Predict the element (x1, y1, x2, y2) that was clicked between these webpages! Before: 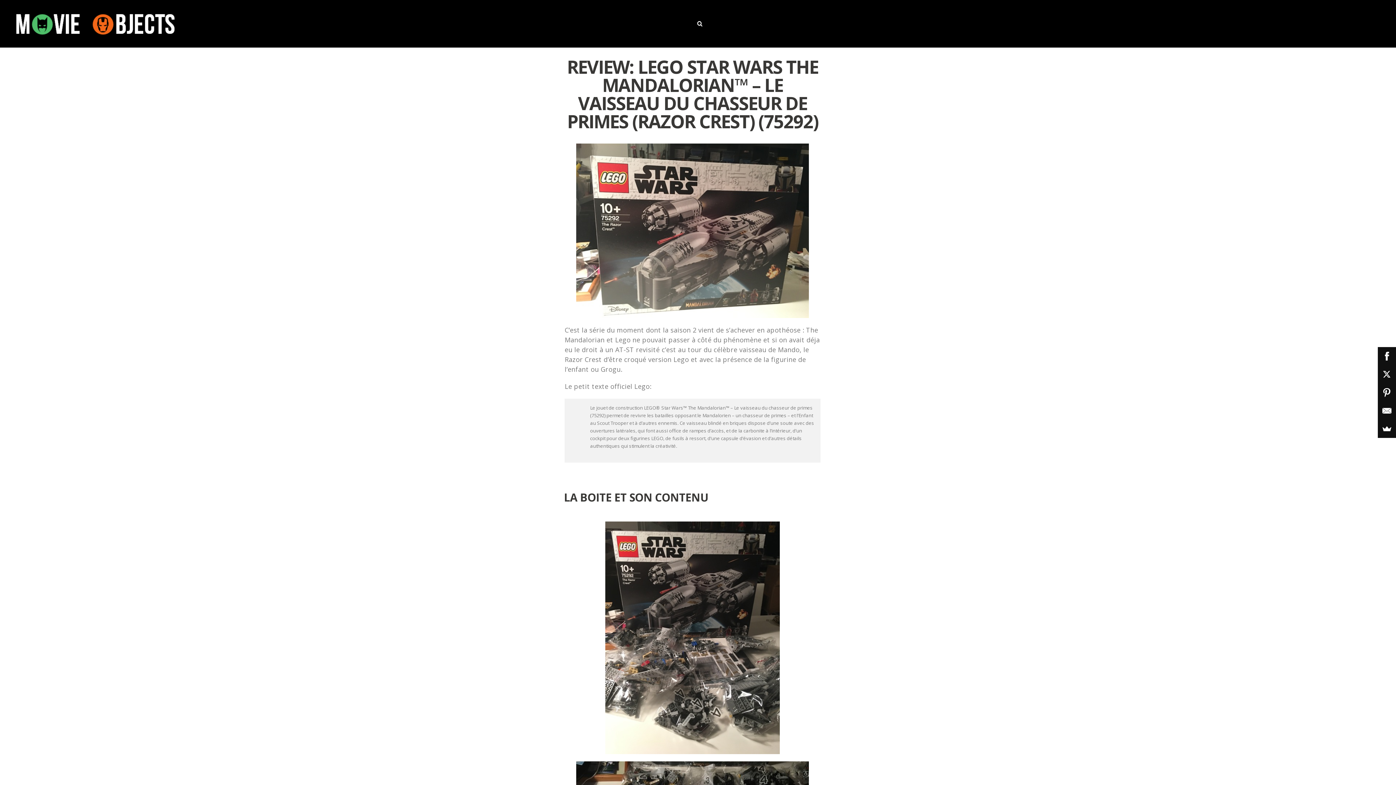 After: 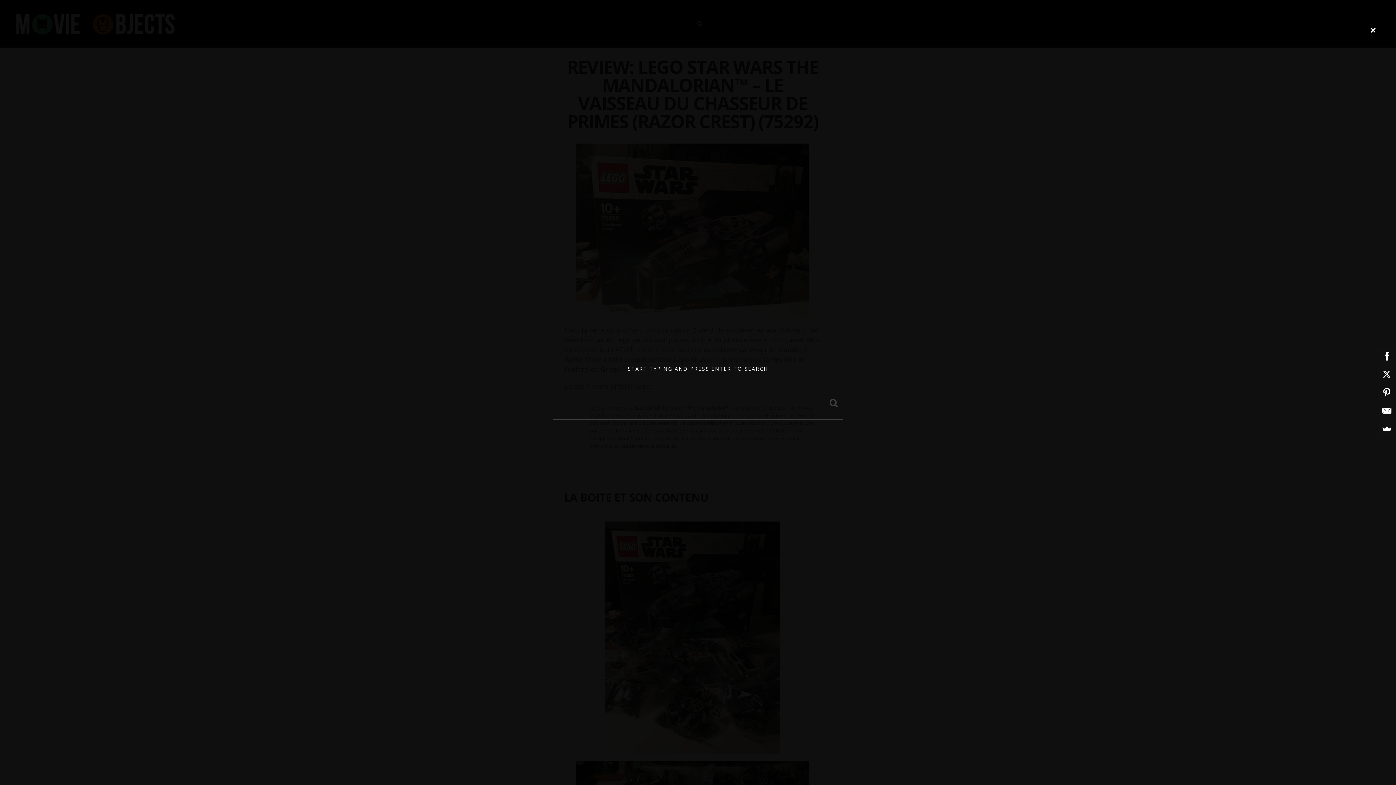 Action: bbox: (697, 0, 702, 47)